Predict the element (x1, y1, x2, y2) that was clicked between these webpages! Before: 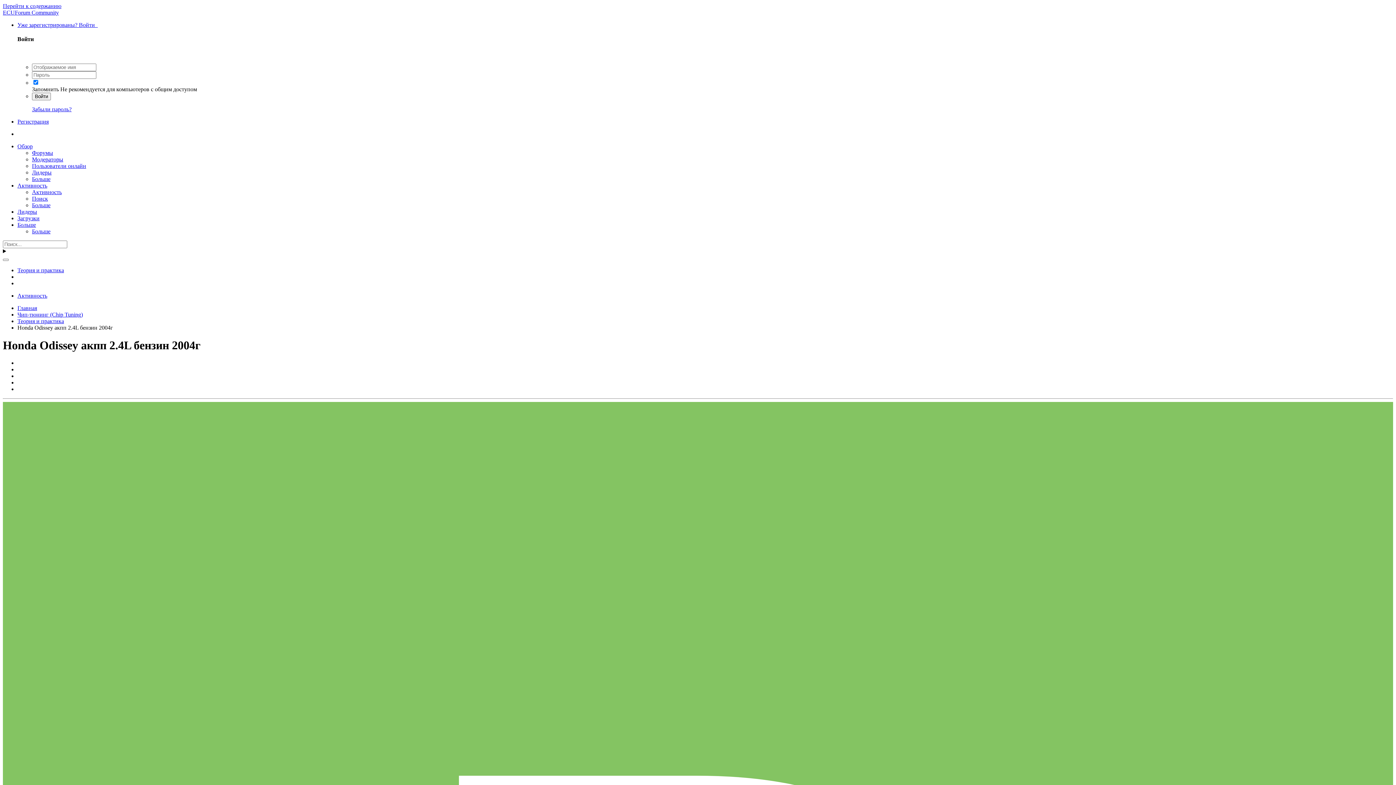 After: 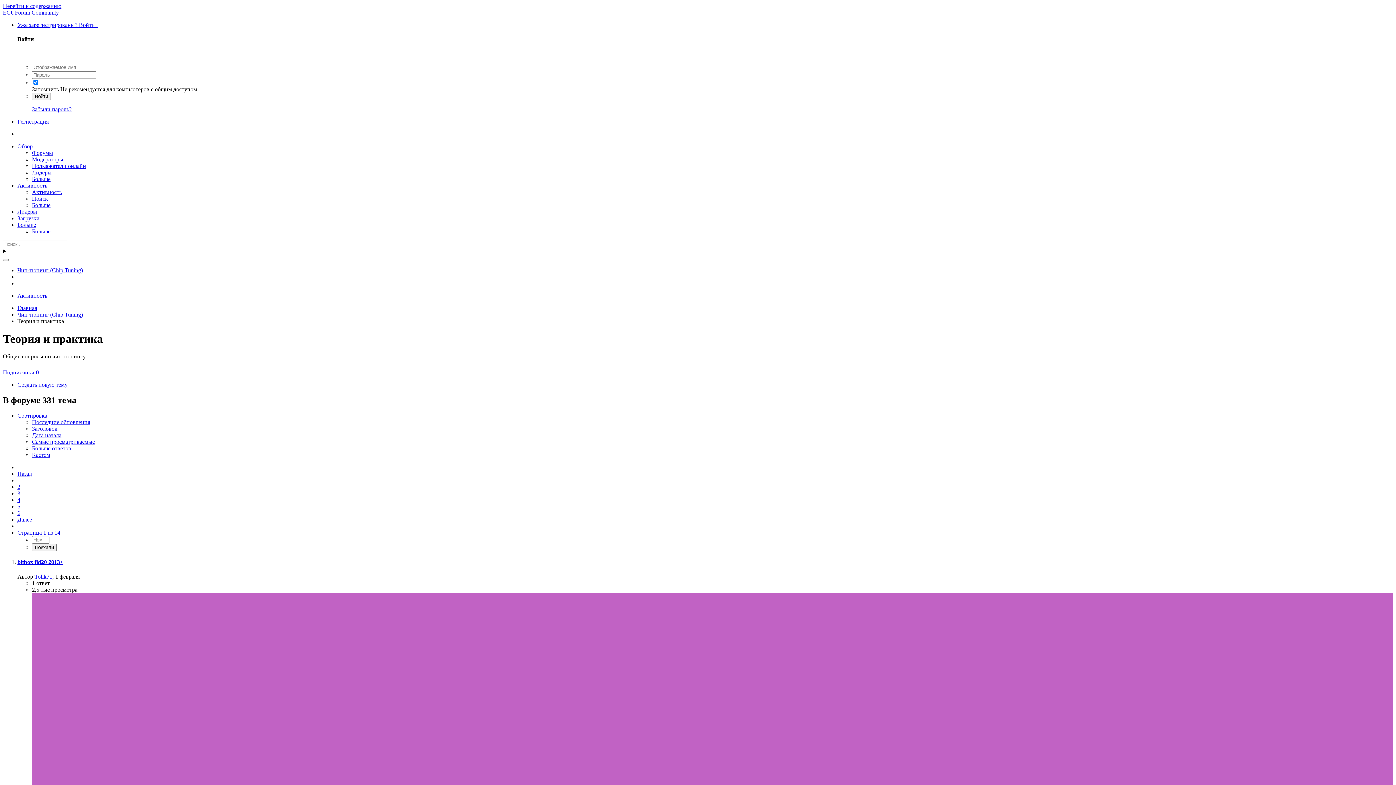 Action: bbox: (17, 267, 64, 273) label: Теория и практика